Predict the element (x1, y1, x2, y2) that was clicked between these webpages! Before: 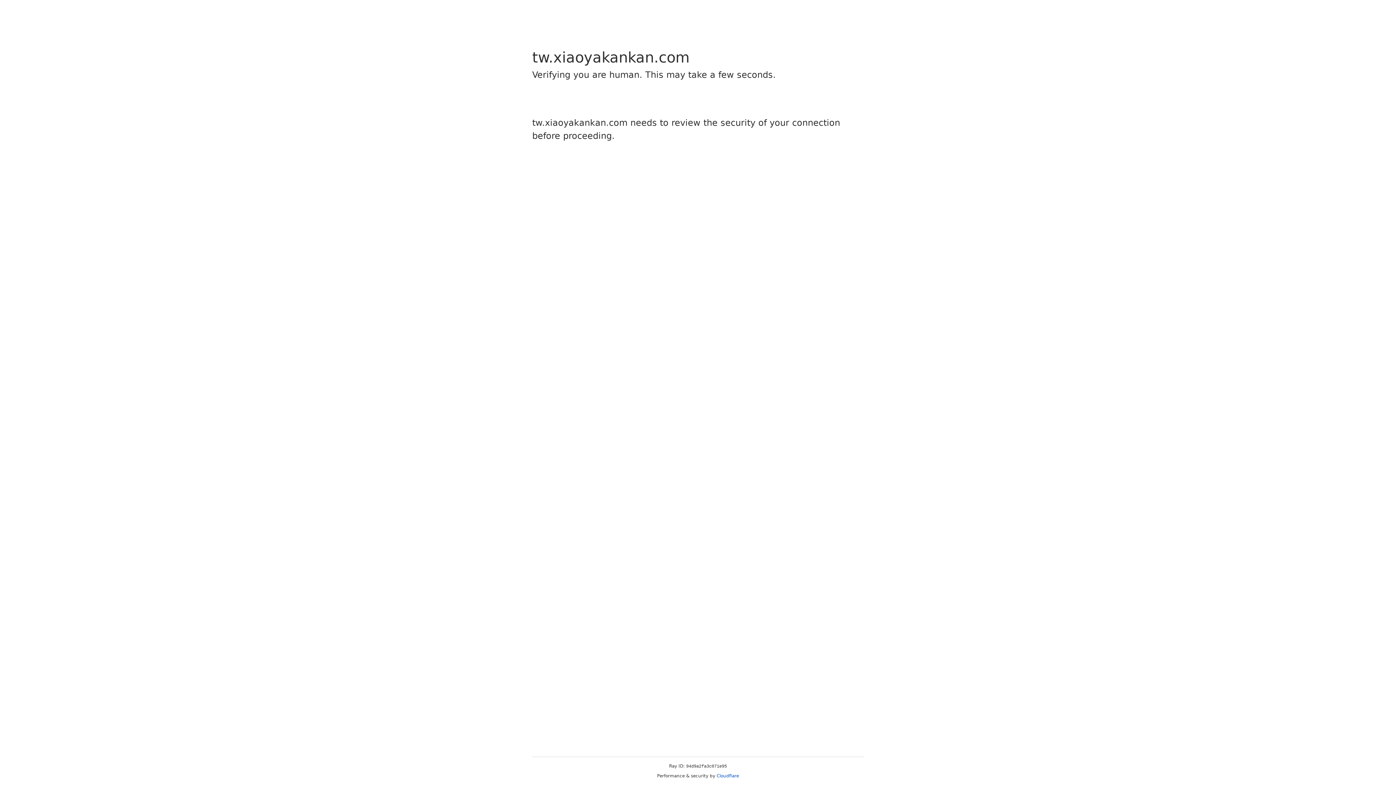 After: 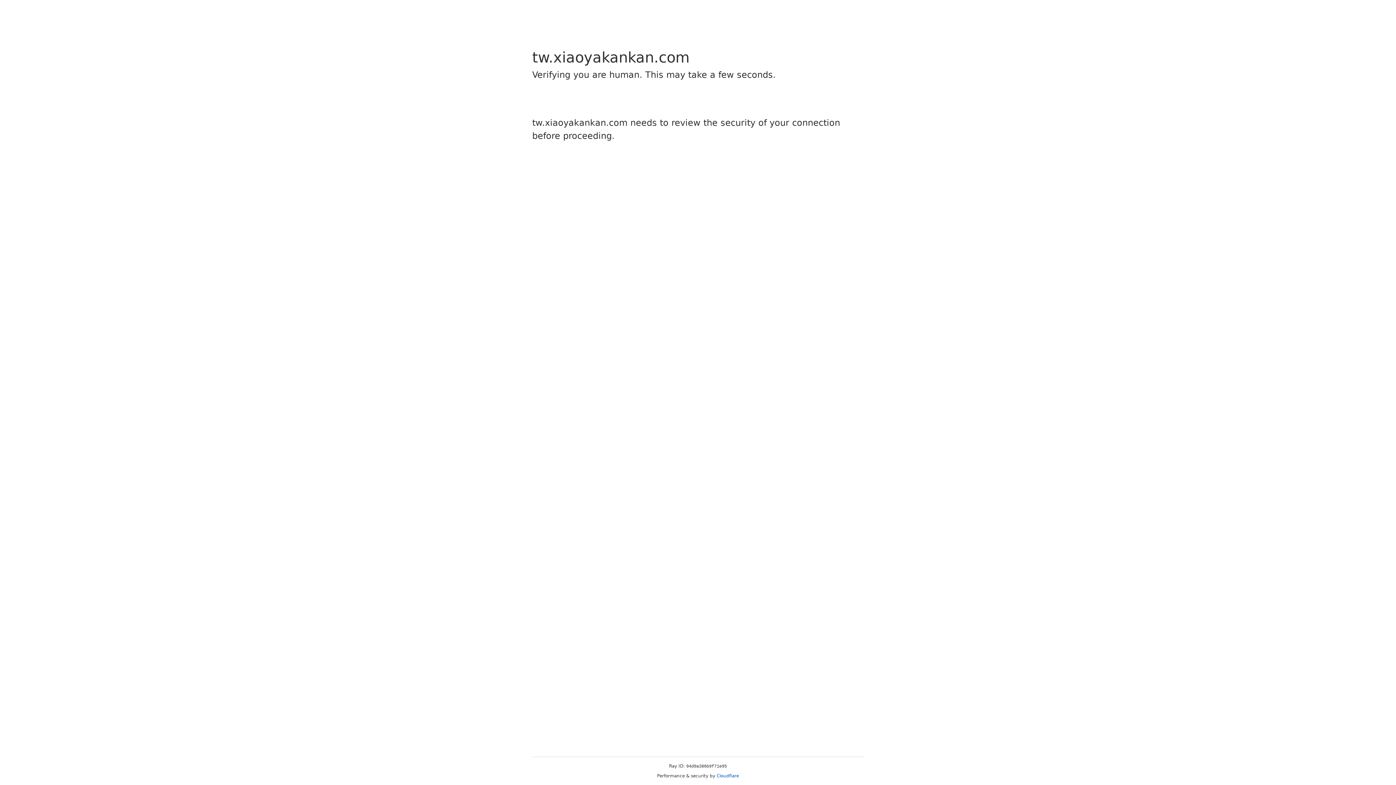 Action: label: Cloudflare bbox: (716, 773, 739, 778)